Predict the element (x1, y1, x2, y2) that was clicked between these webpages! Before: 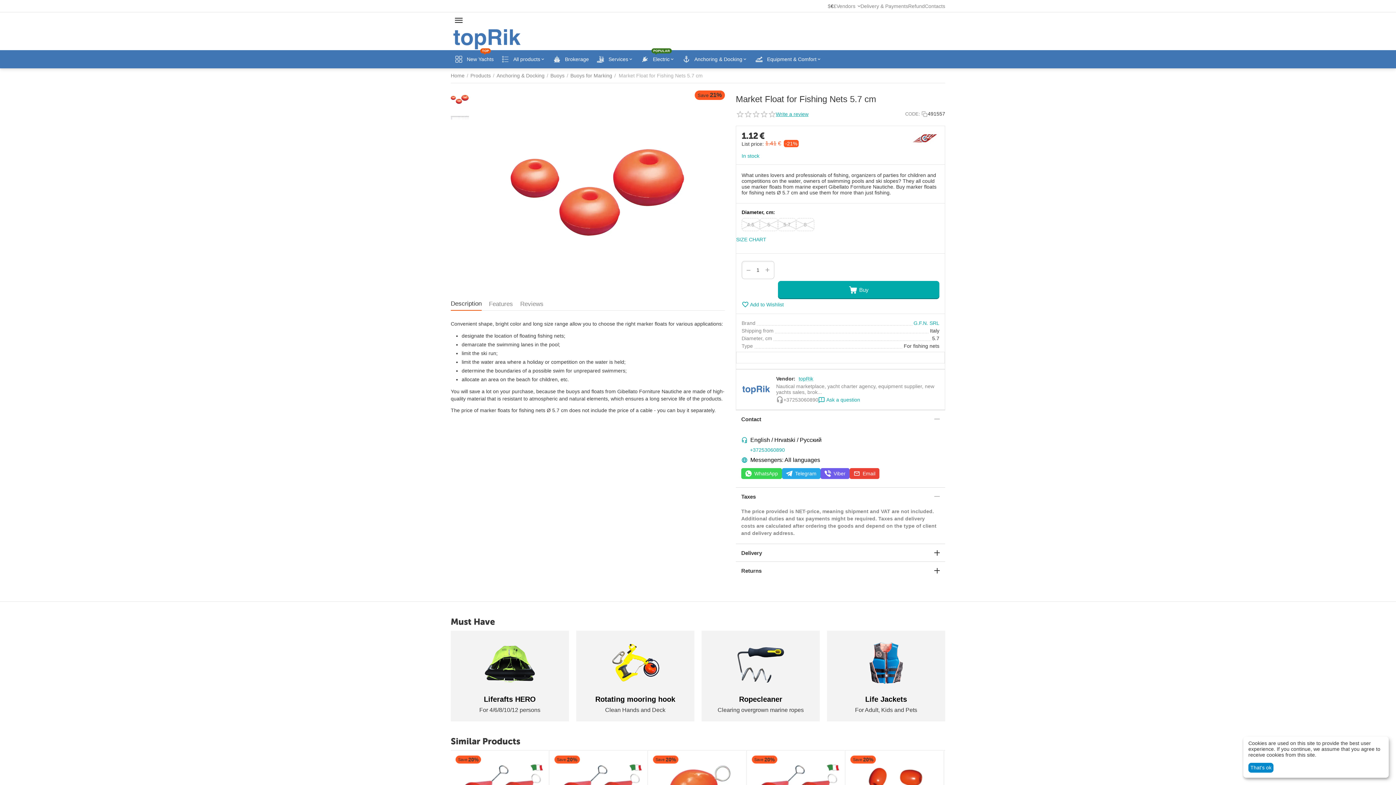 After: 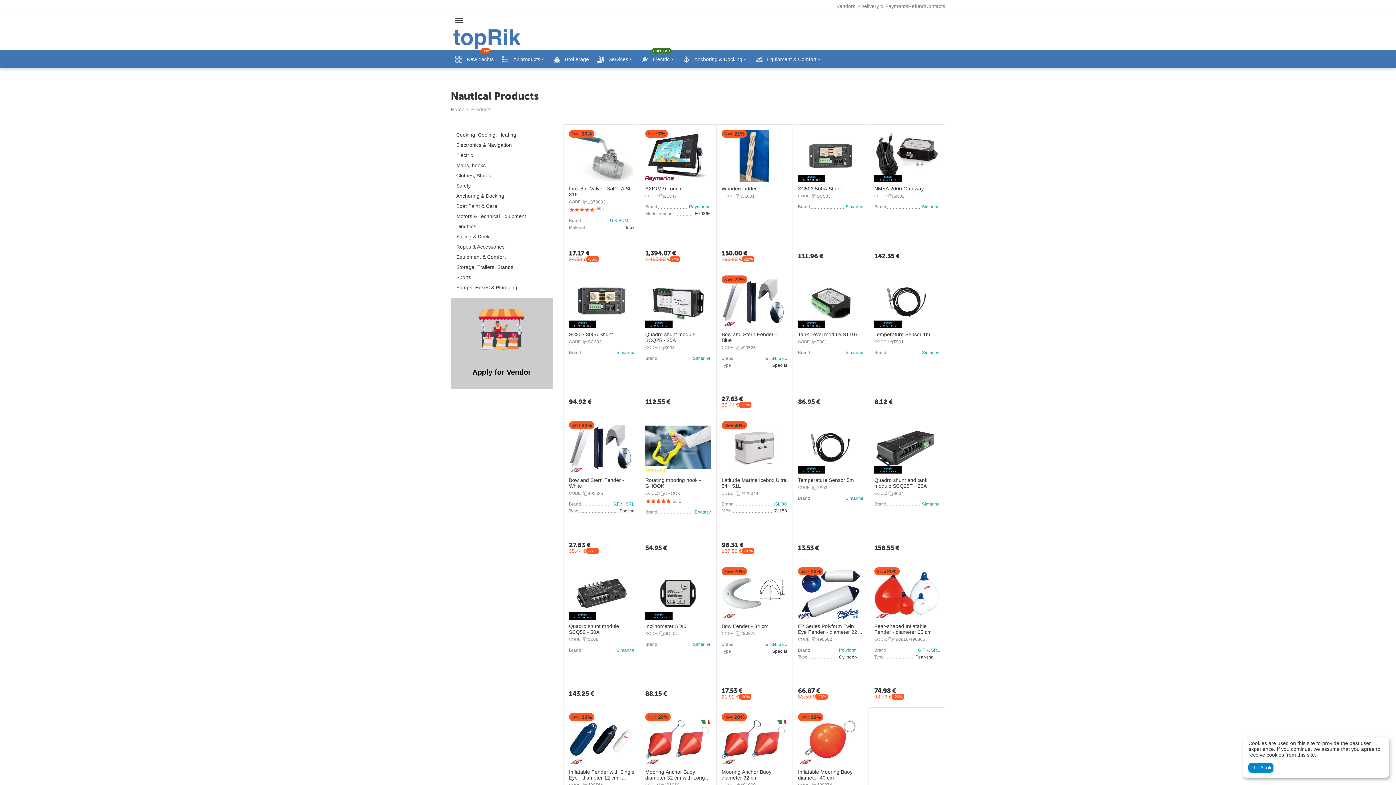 Action: label: Products bbox: (470, 70, 490, 81)